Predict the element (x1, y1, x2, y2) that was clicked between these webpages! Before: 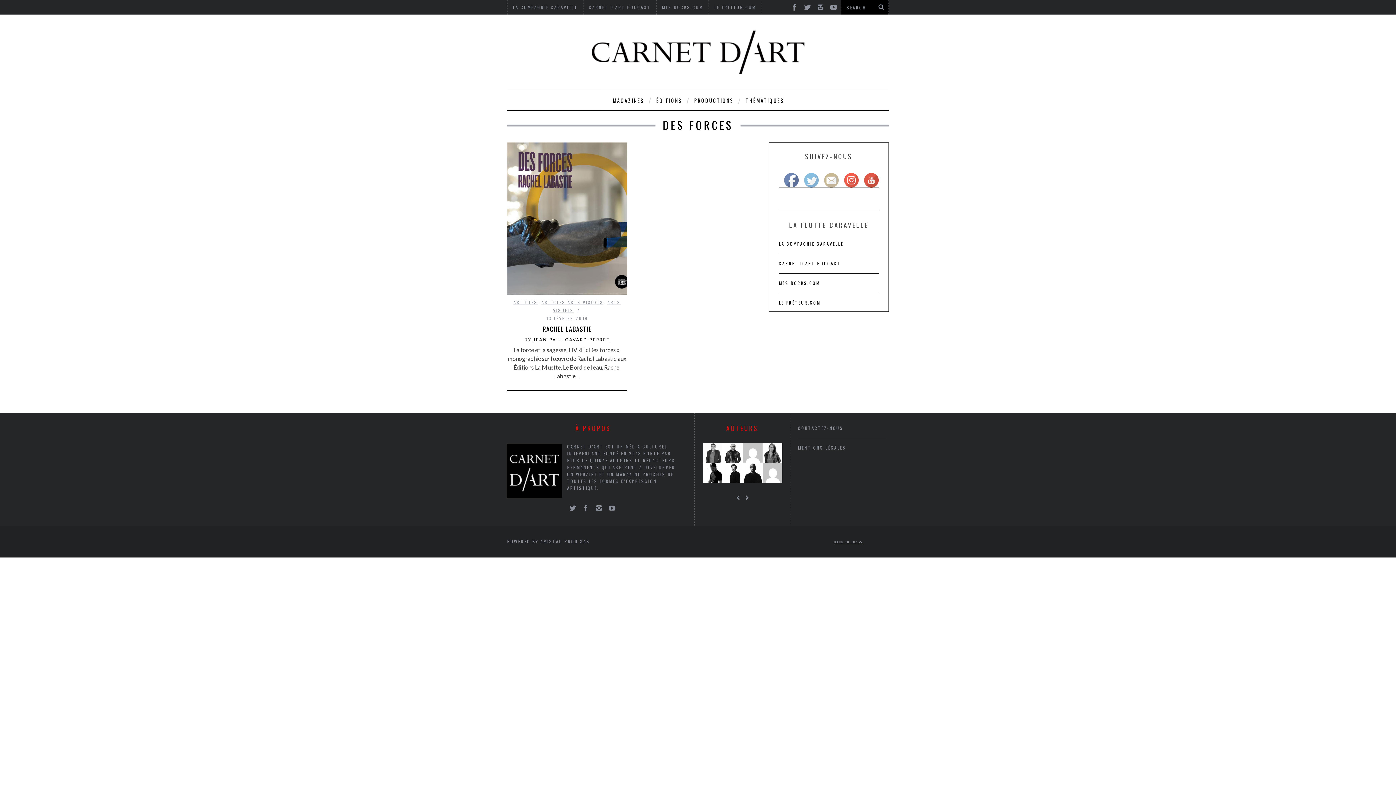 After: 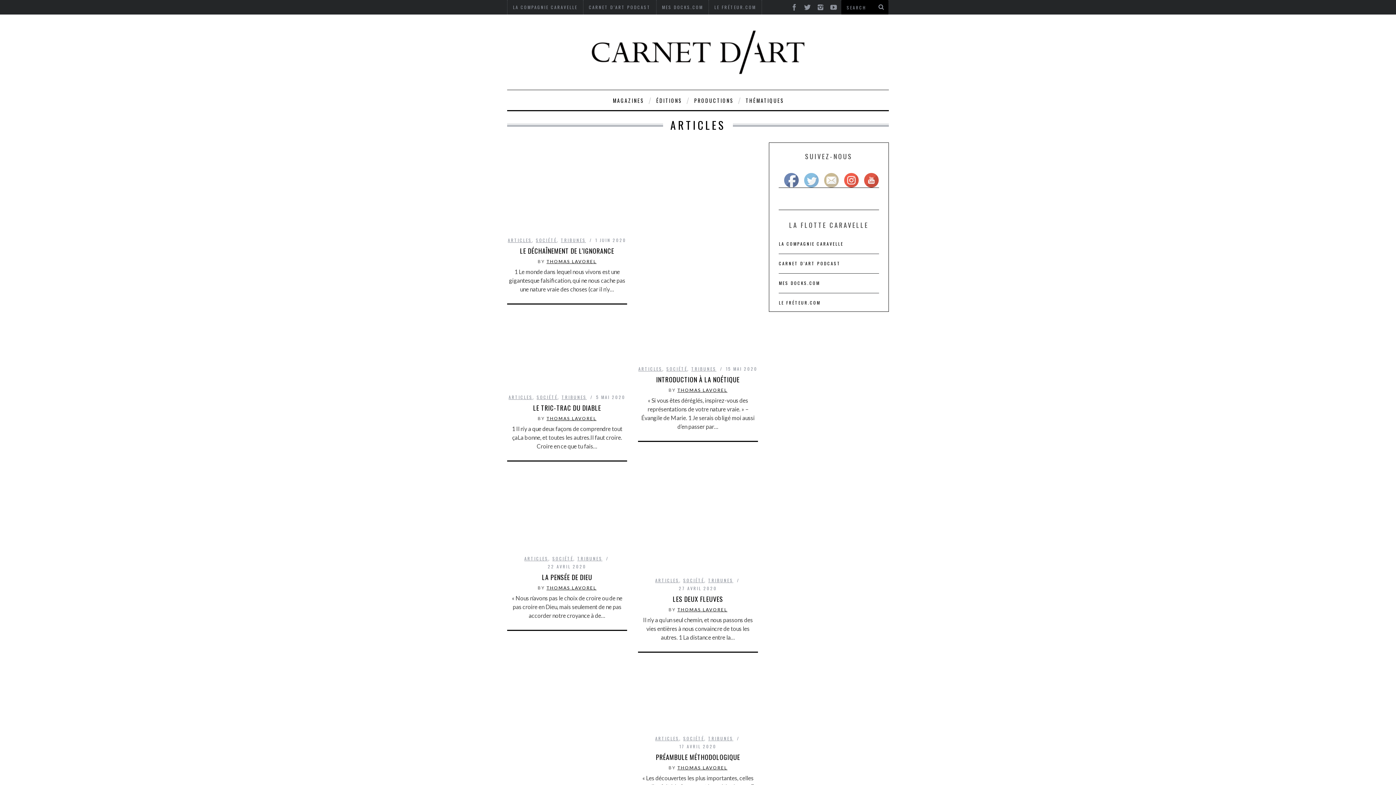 Action: bbox: (513, 299, 537, 305) label: ARTICLES